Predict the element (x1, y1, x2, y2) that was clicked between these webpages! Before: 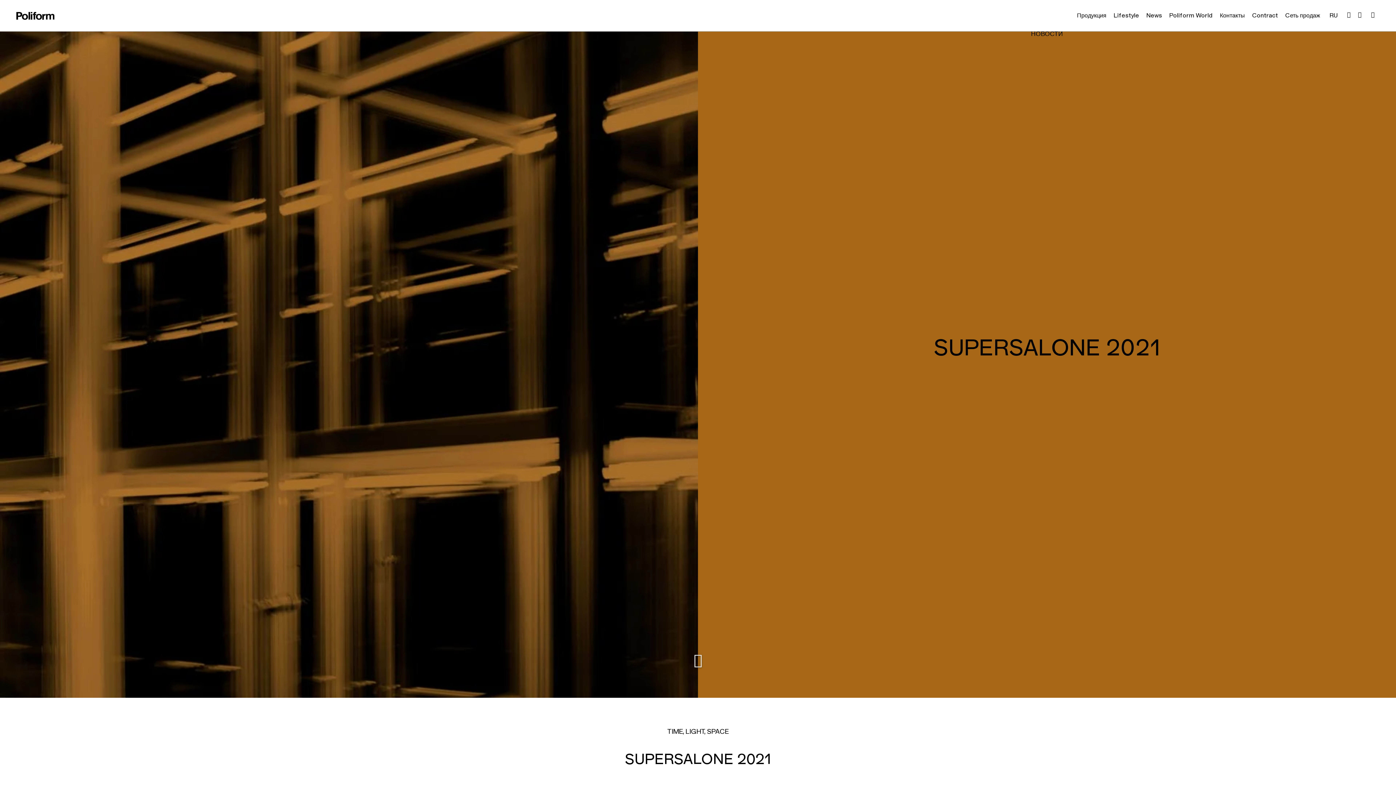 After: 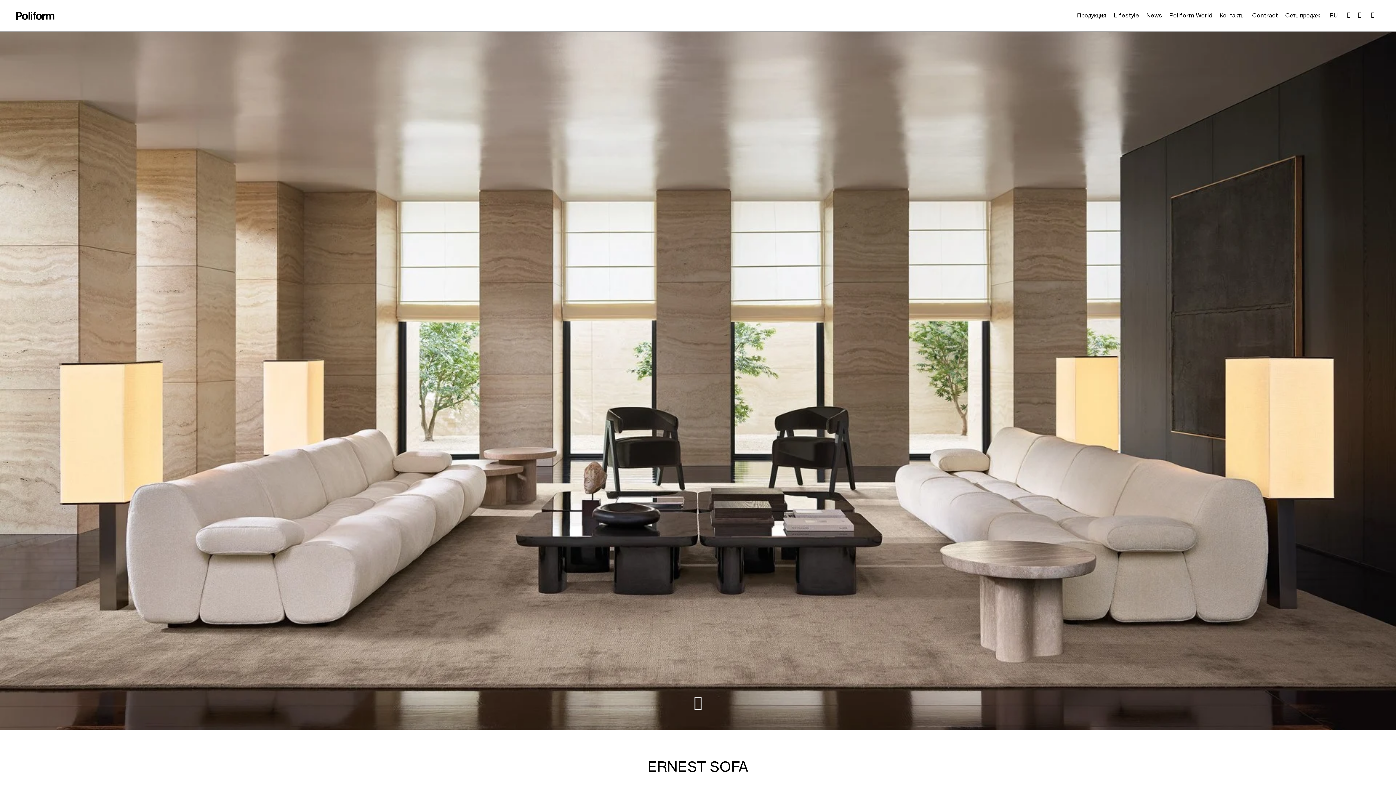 Action: bbox: (16, 10, 54, 20)